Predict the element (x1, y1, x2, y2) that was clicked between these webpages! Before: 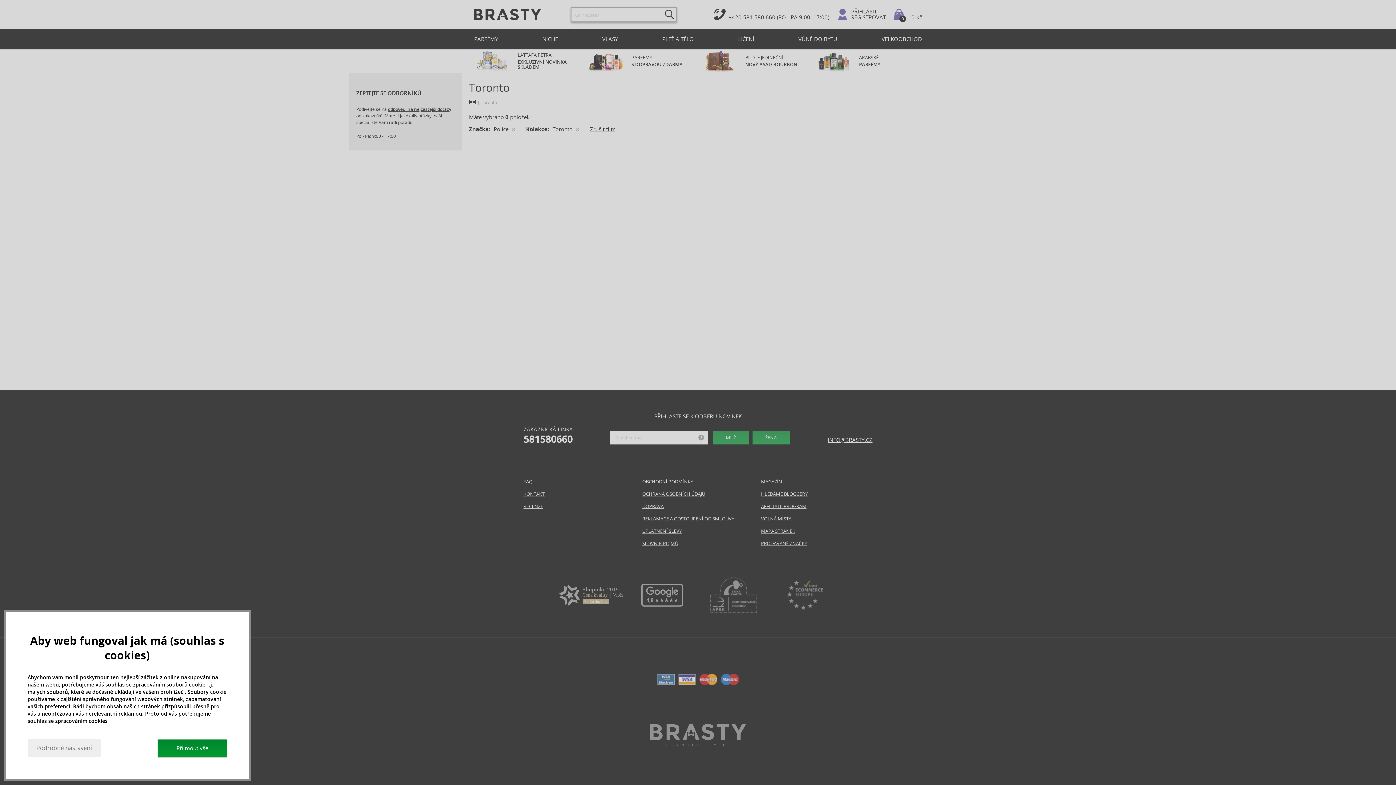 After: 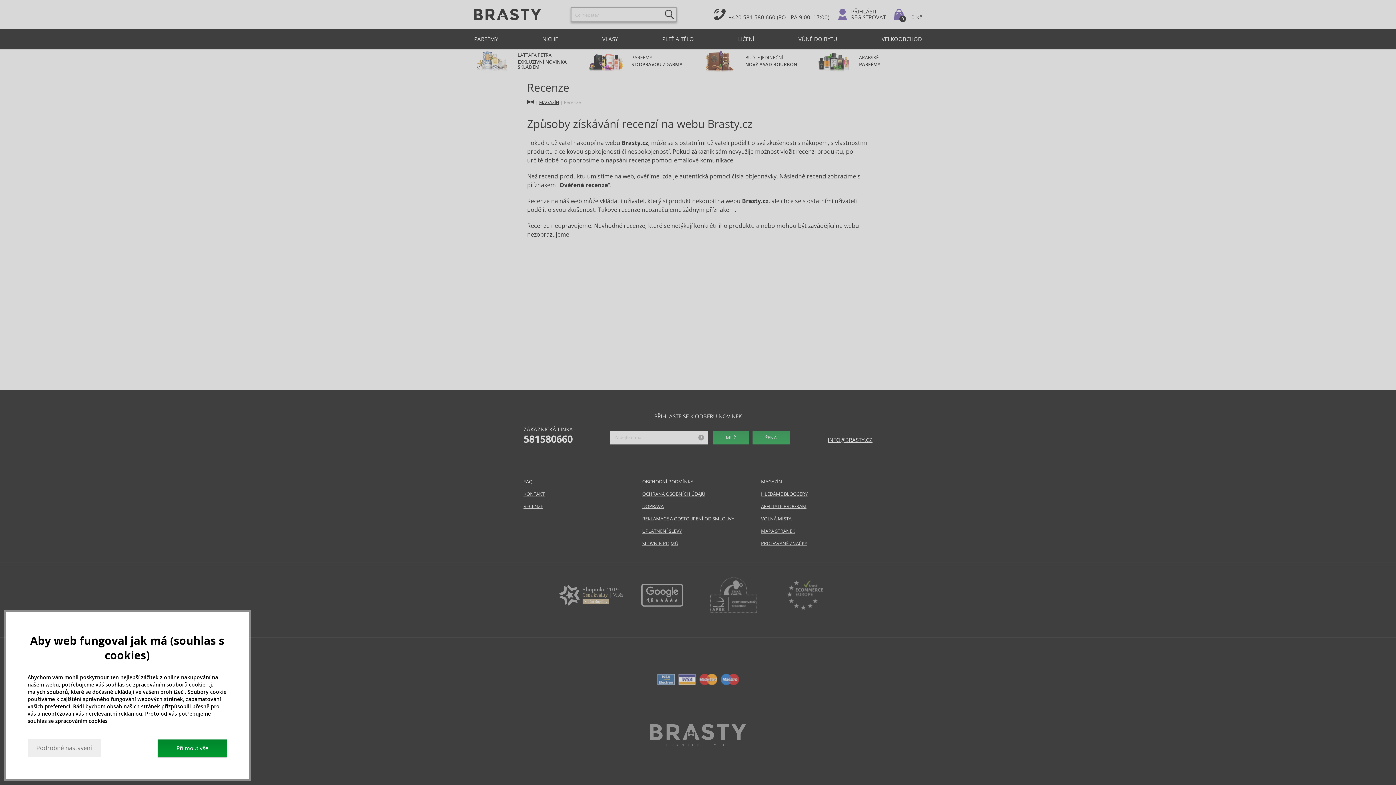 Action: label: RECENZE bbox: (523, 502, 635, 511)